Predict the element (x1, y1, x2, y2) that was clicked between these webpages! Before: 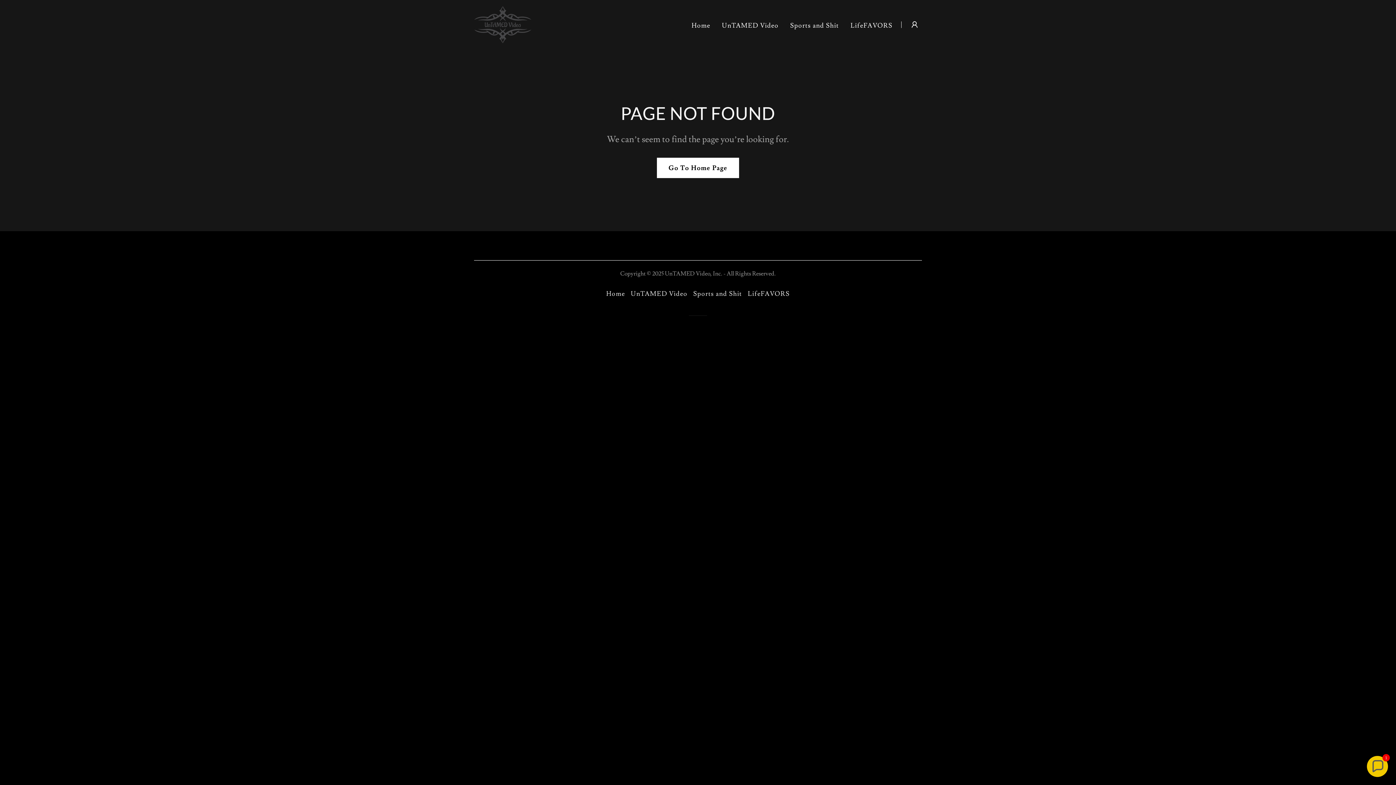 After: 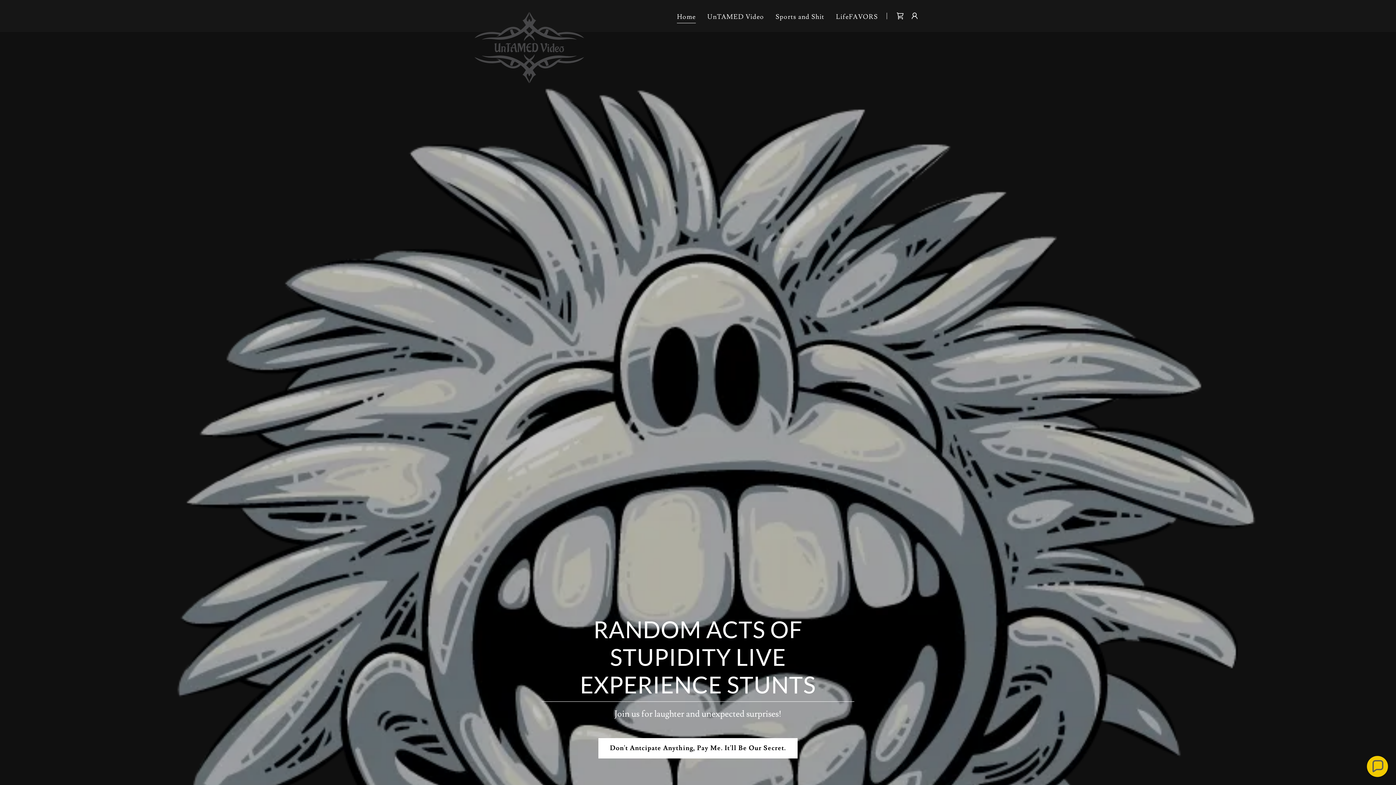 Action: bbox: (657, 157, 739, 178) label: Go To Home Page